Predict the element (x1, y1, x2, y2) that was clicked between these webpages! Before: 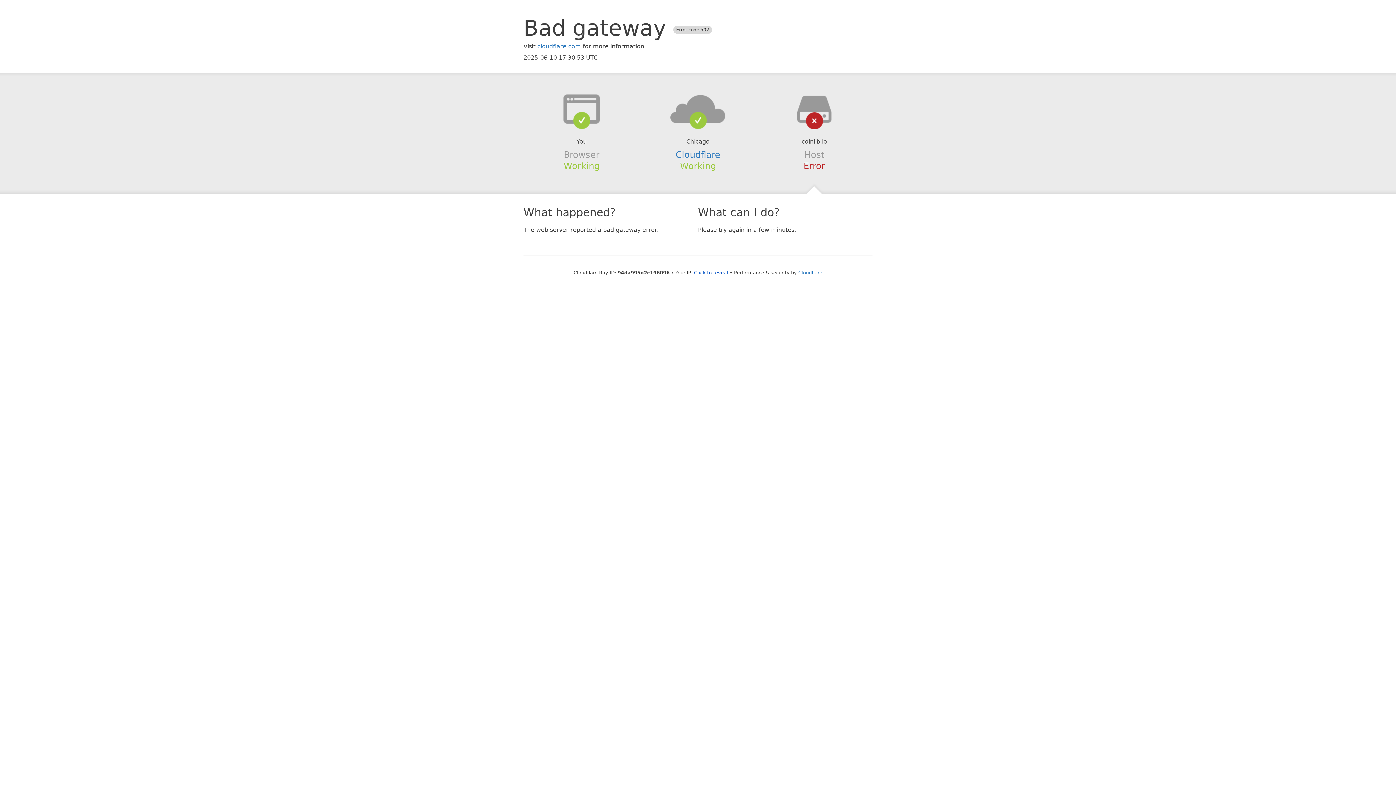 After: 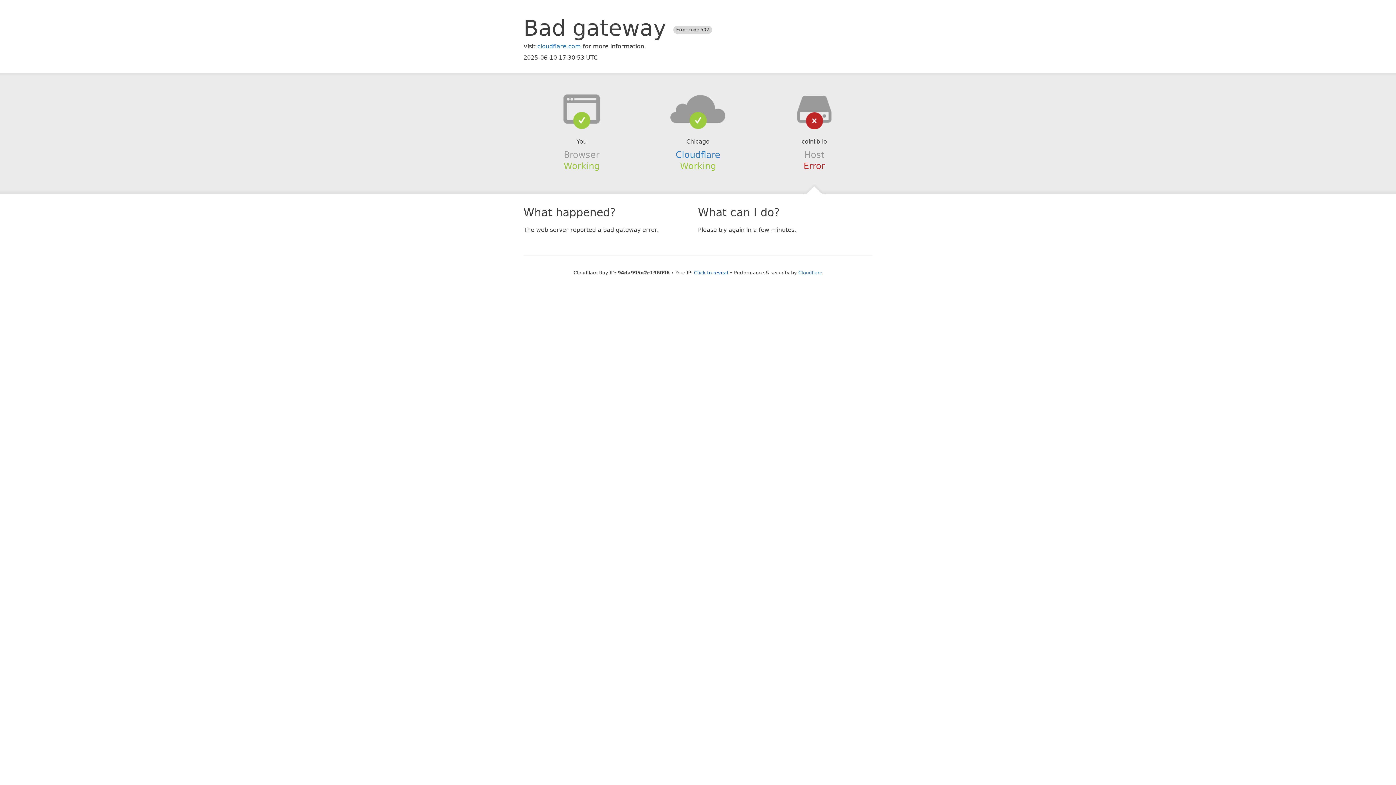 Action: bbox: (639, 94, 756, 123)